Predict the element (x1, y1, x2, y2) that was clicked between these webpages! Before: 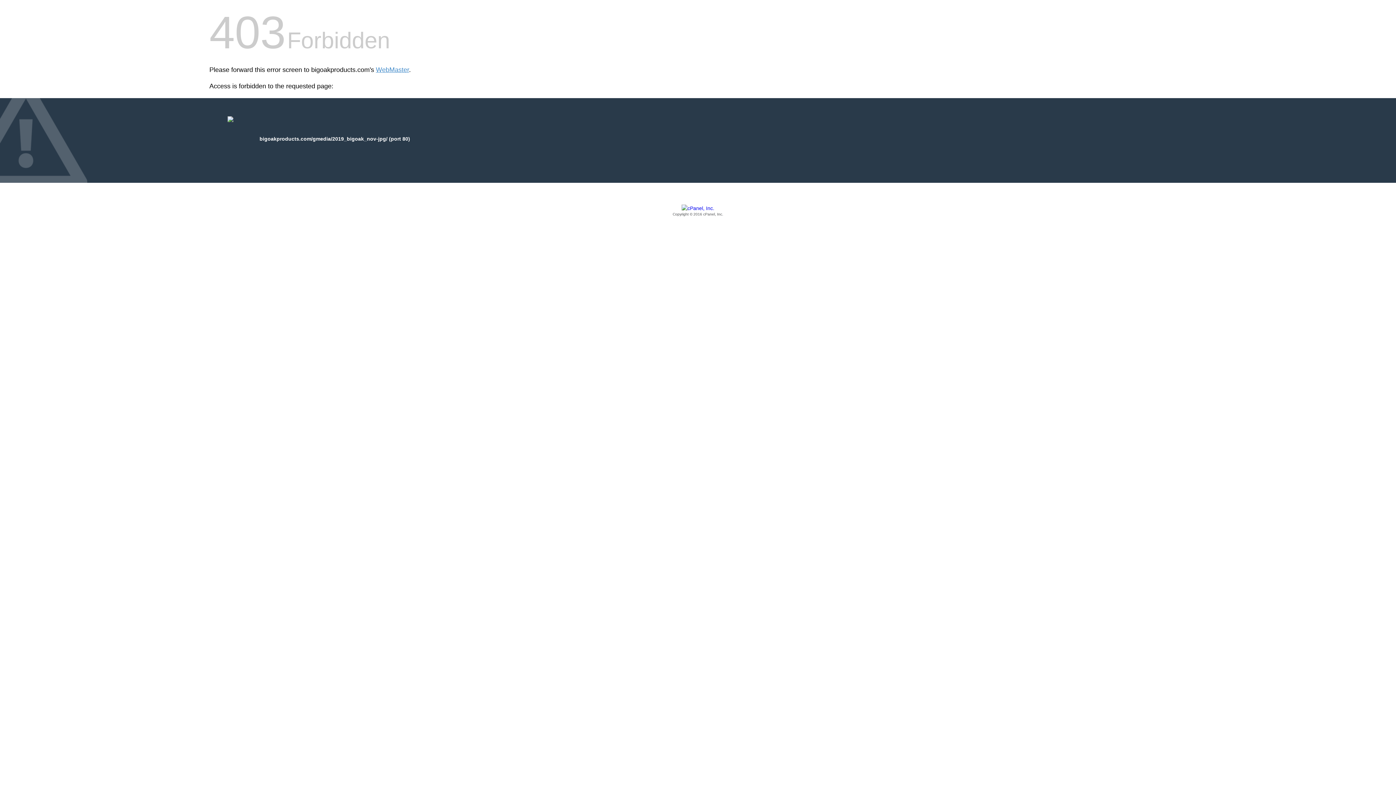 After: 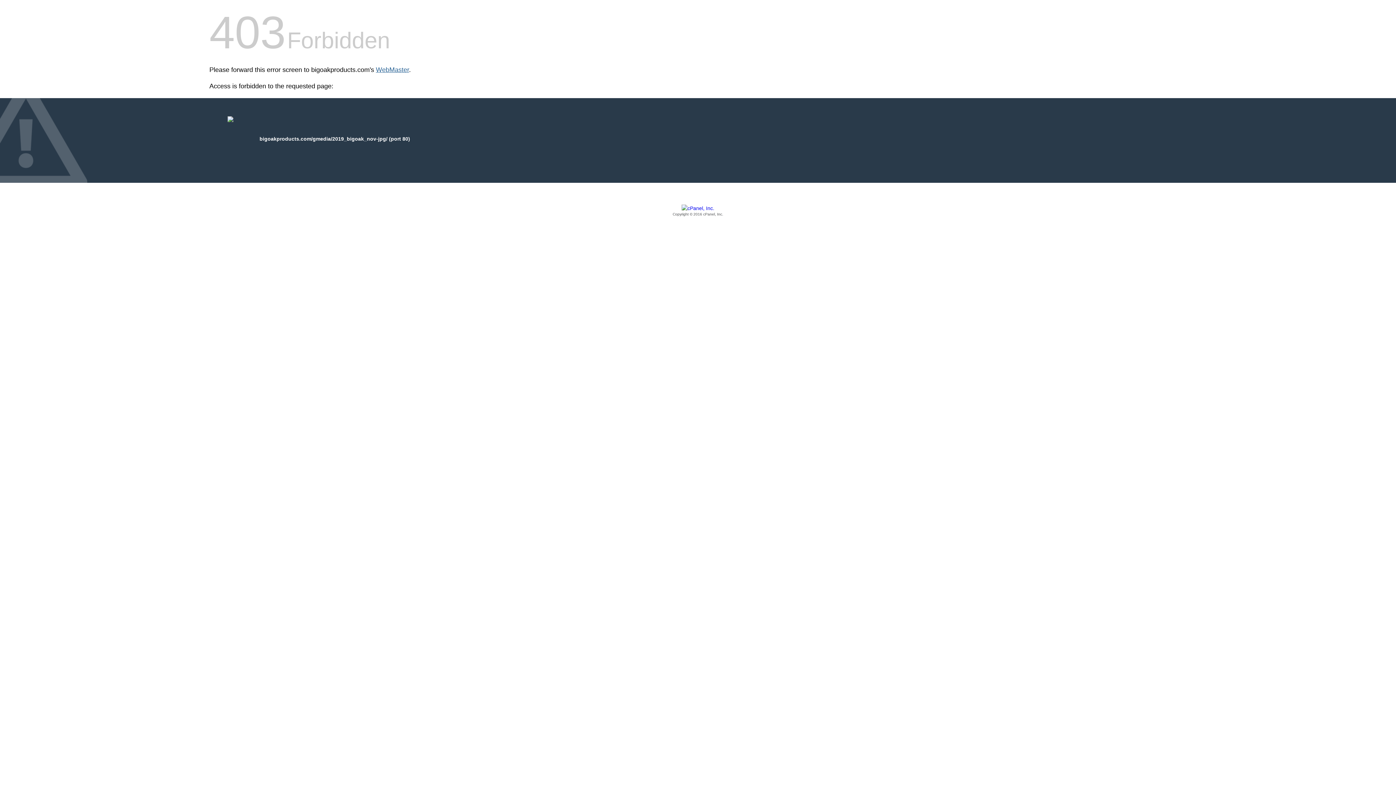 Action: bbox: (376, 66, 409, 73) label: WebMaster